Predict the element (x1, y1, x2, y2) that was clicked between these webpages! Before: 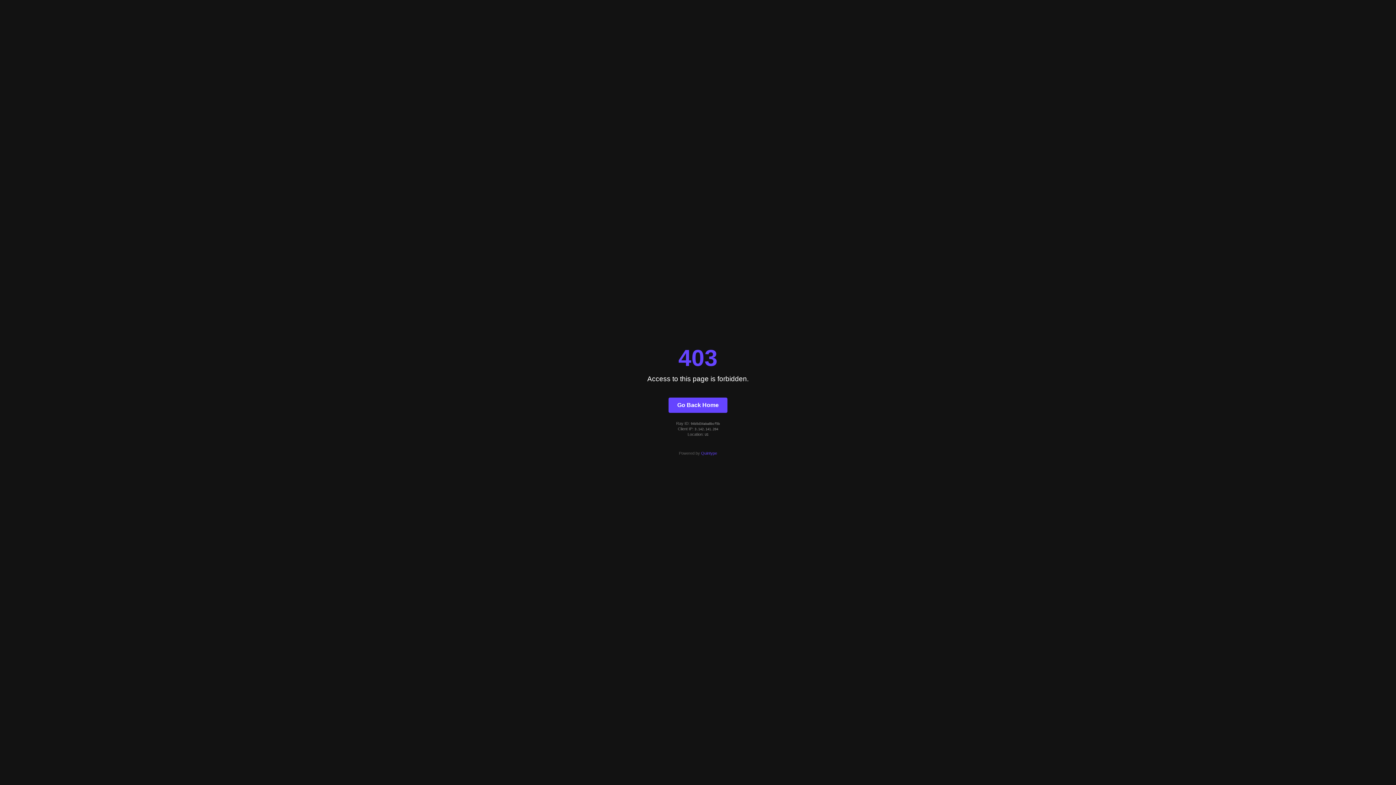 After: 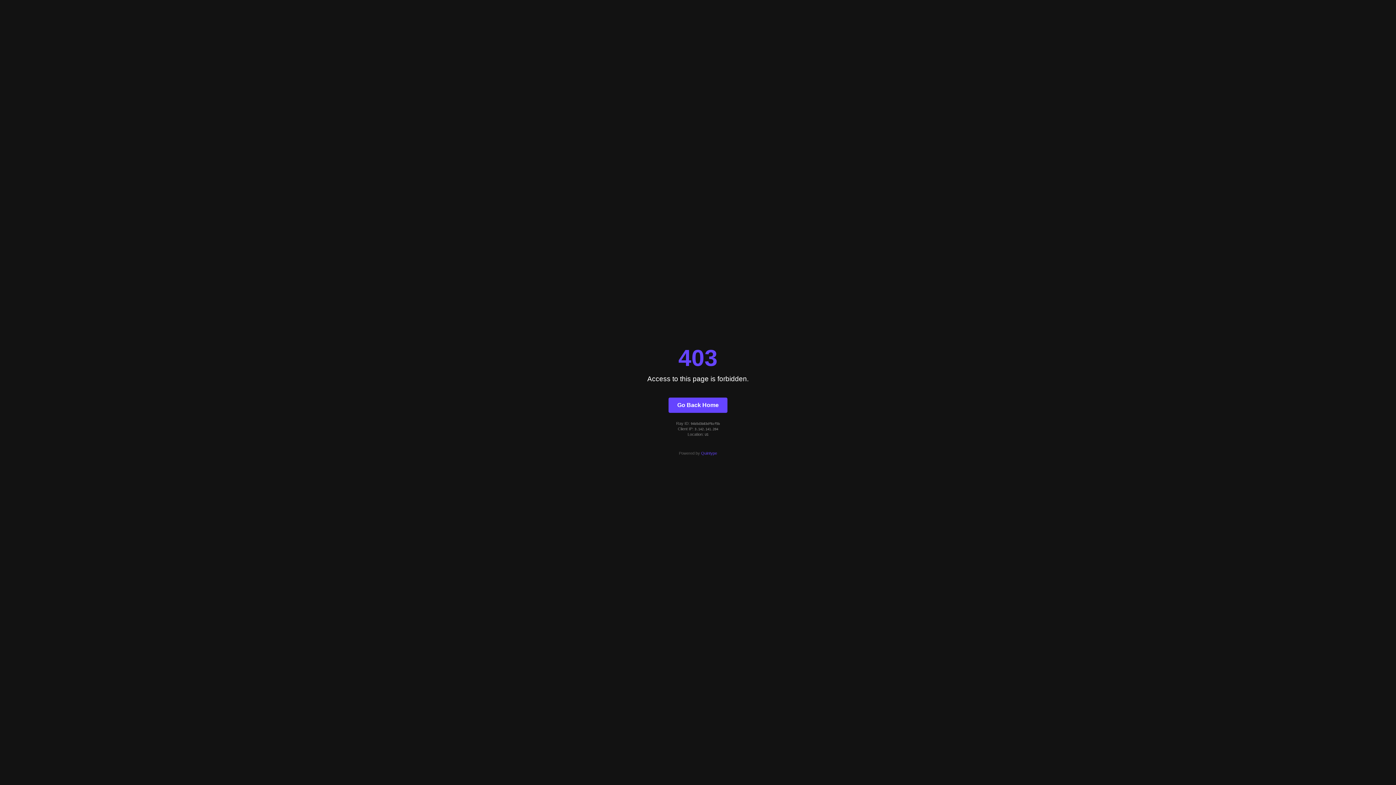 Action: bbox: (668, 397, 727, 412) label: Go Back Home